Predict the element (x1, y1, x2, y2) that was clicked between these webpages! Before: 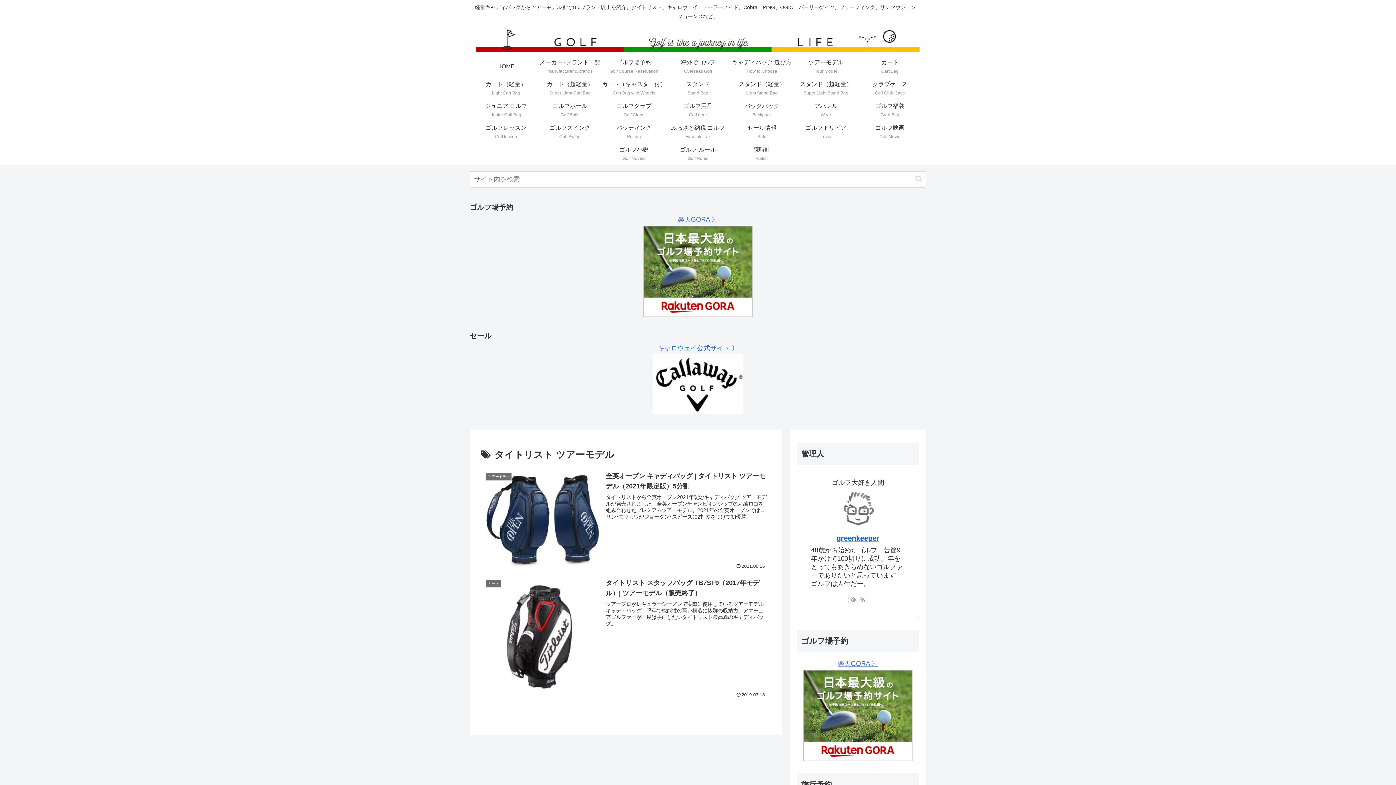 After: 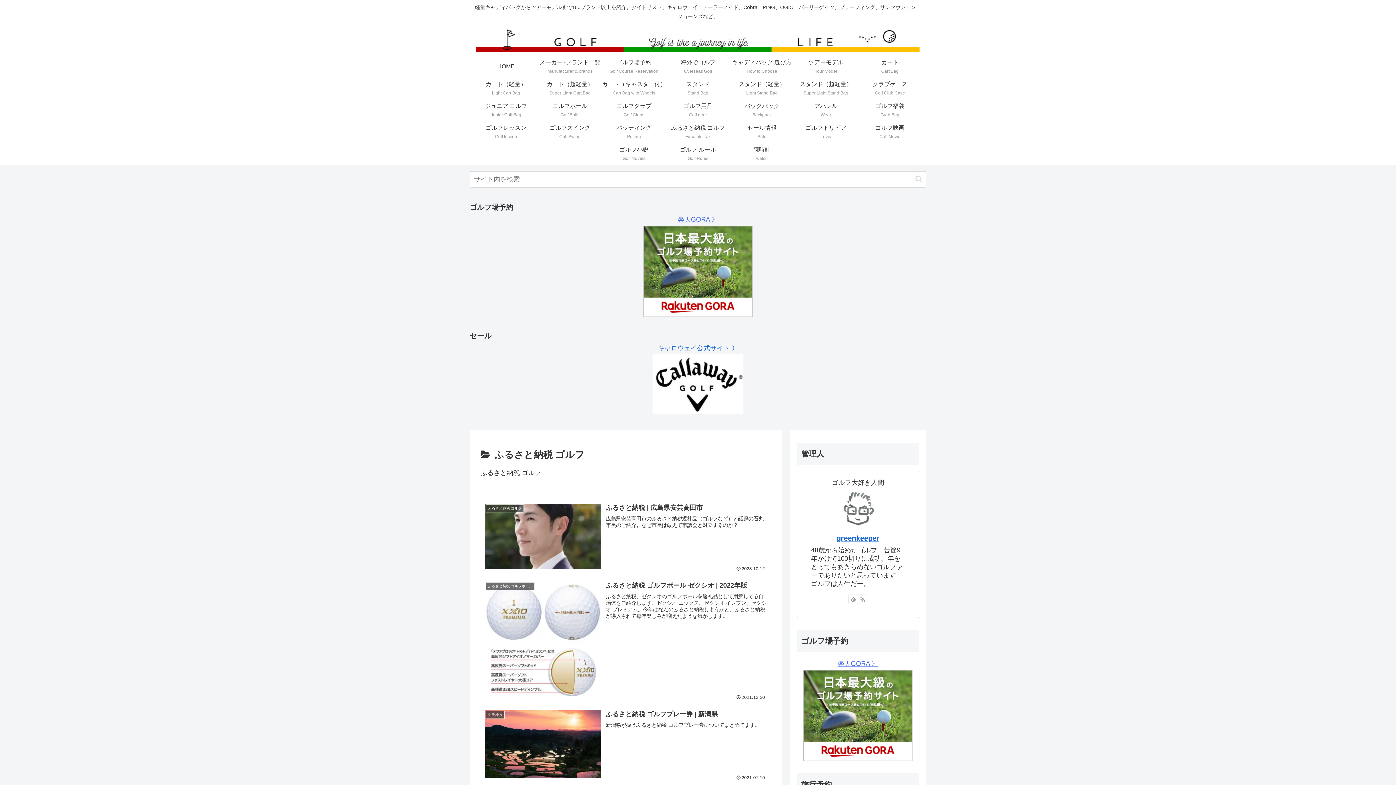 Action: label: ふるさと納税 ゴルフ
Furusato Tax bbox: (666, 121, 730, 142)